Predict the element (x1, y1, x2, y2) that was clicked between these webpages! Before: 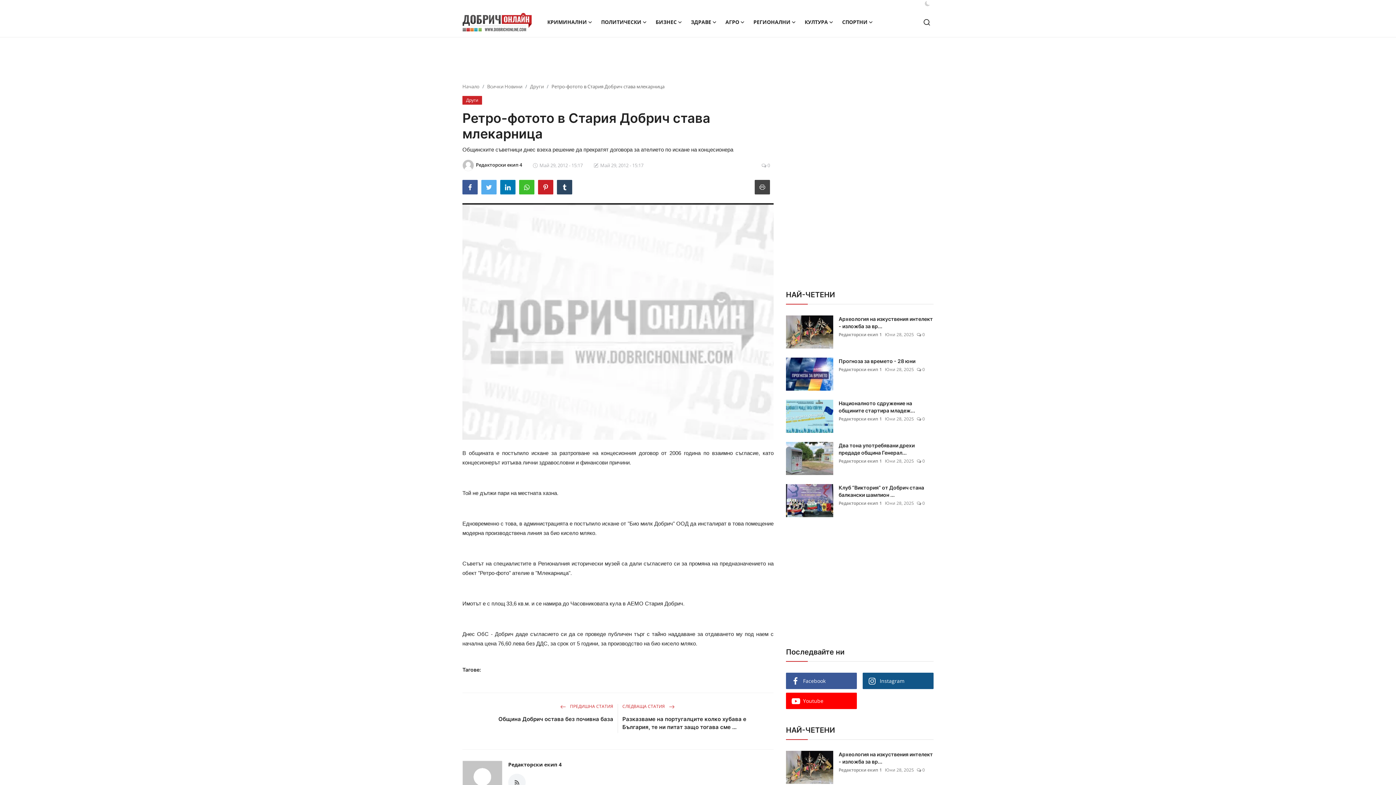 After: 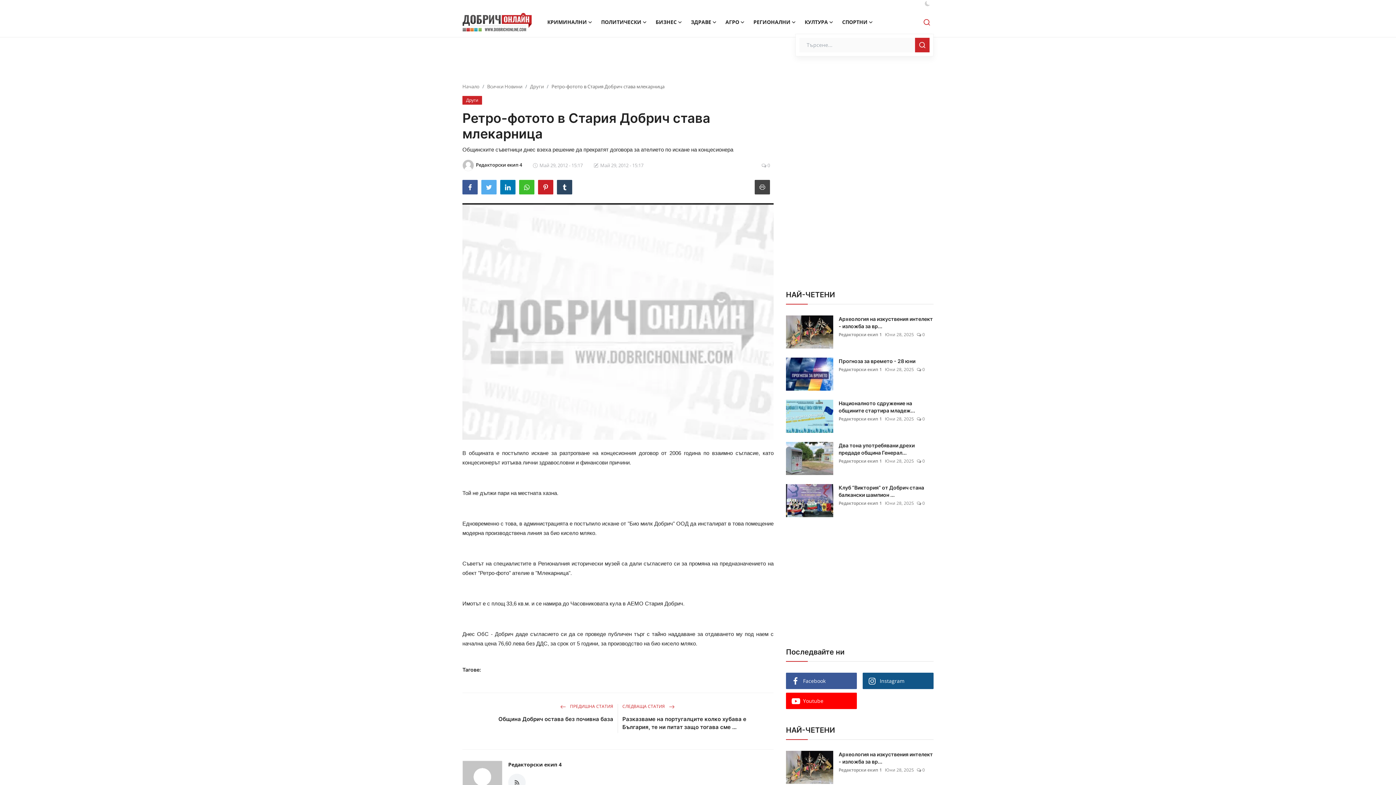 Action: label: search bbox: (920, 15, 933, 28)